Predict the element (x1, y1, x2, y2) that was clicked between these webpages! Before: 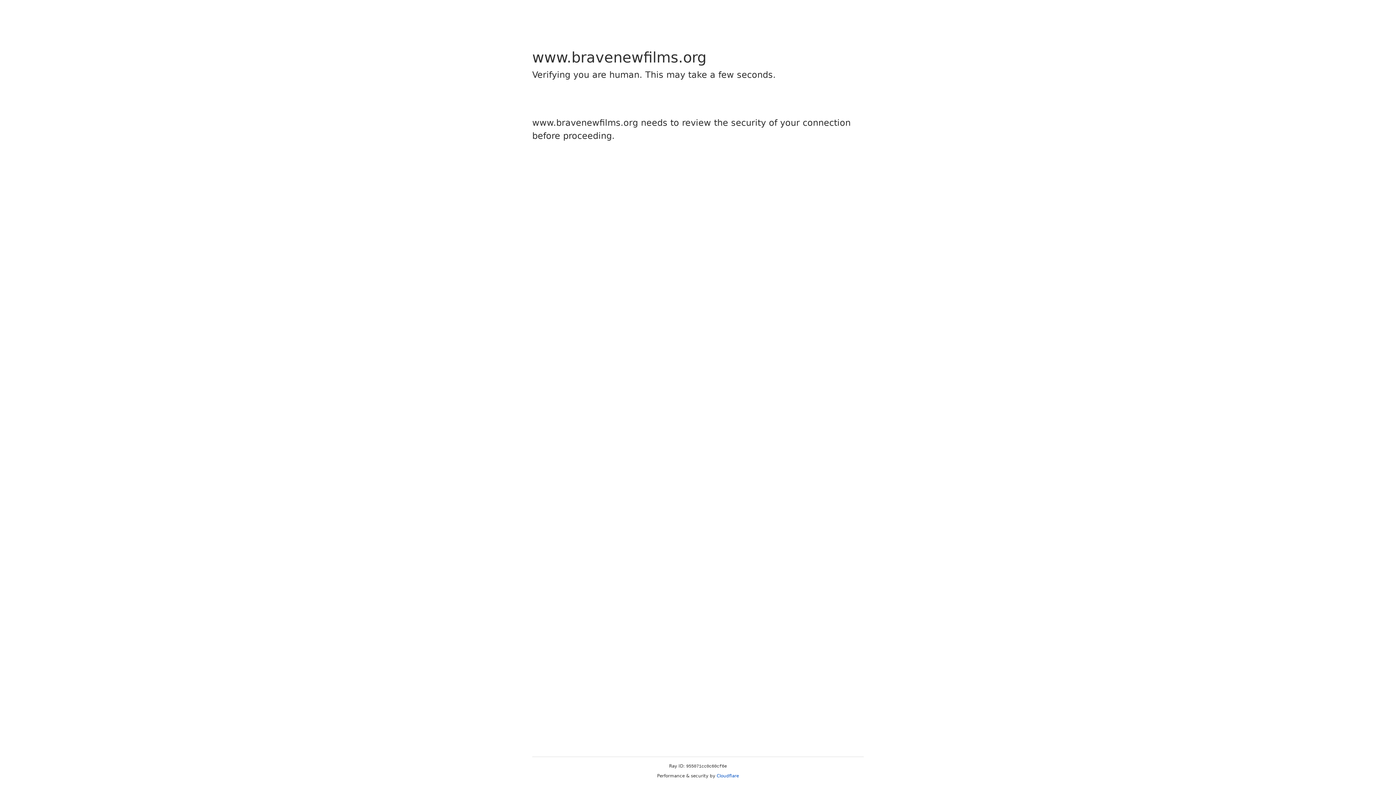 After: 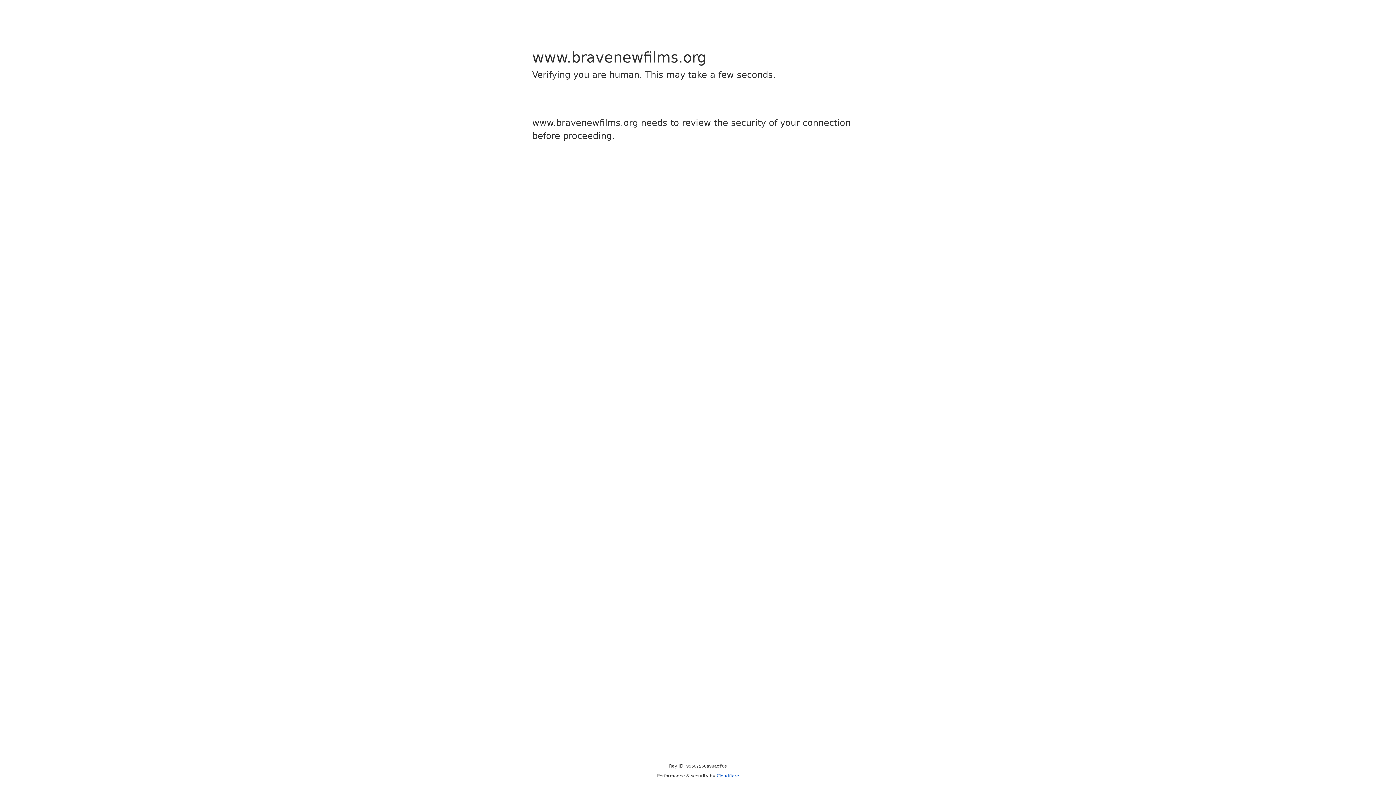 Action: bbox: (716, 773, 739, 778) label: Cloudflare